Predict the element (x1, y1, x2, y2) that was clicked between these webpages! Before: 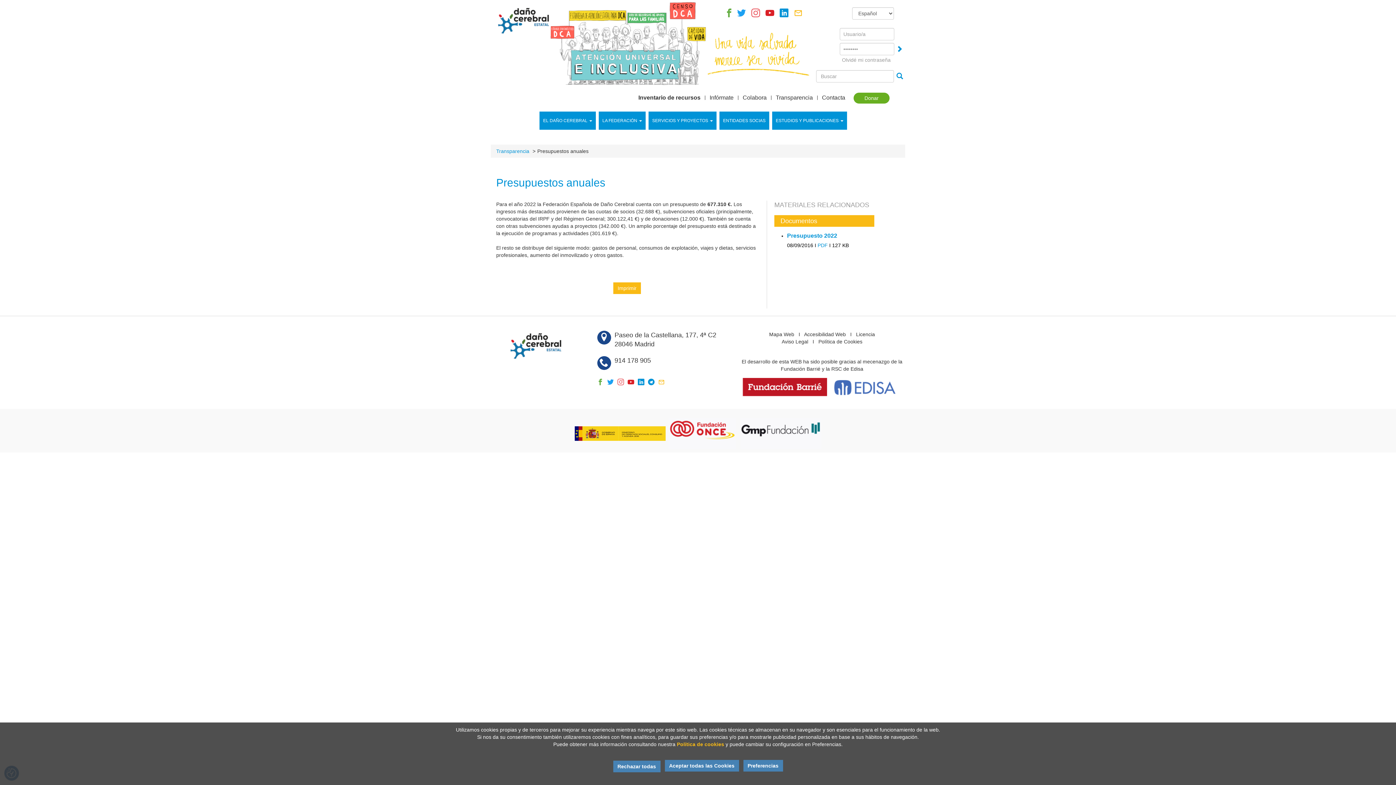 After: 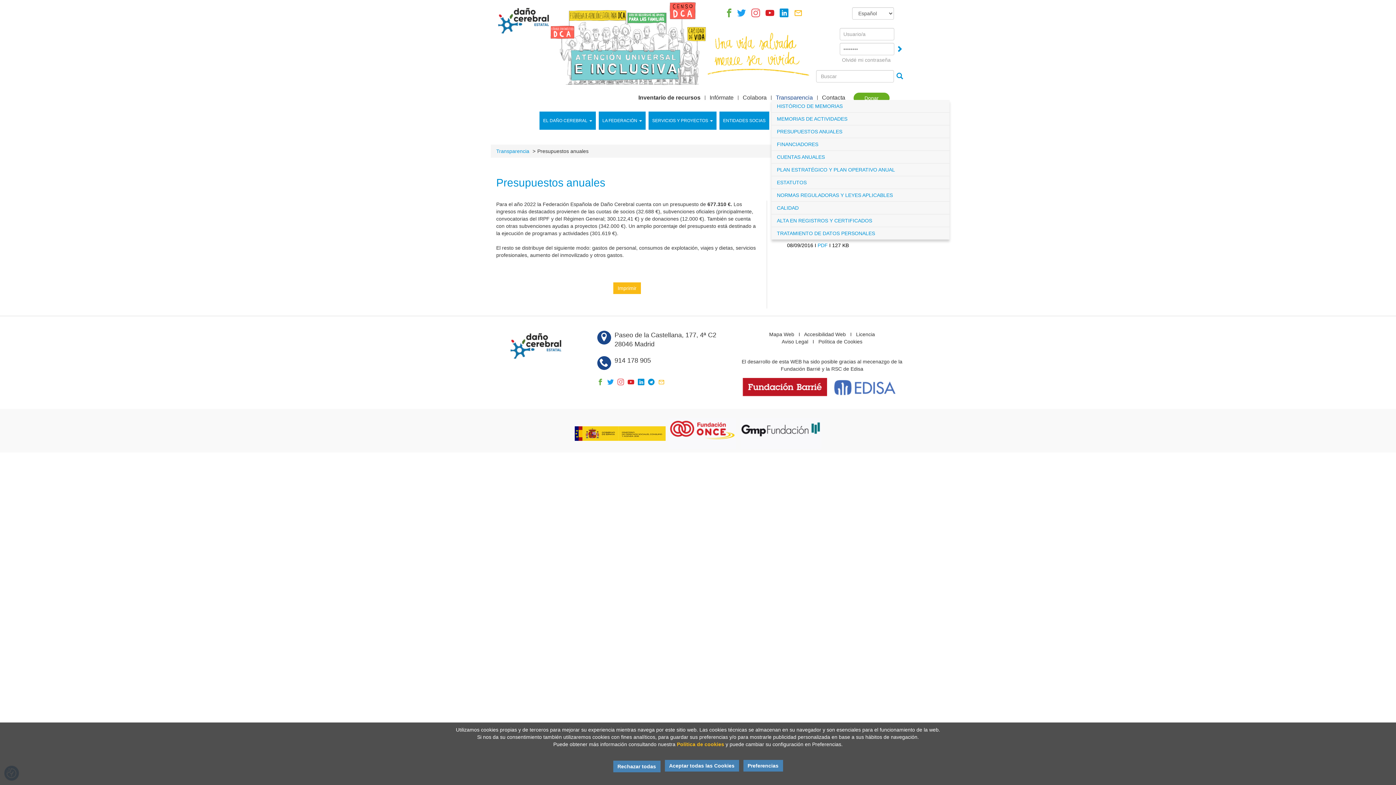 Action: label: Transparencia bbox: (771, 95, 817, 100)